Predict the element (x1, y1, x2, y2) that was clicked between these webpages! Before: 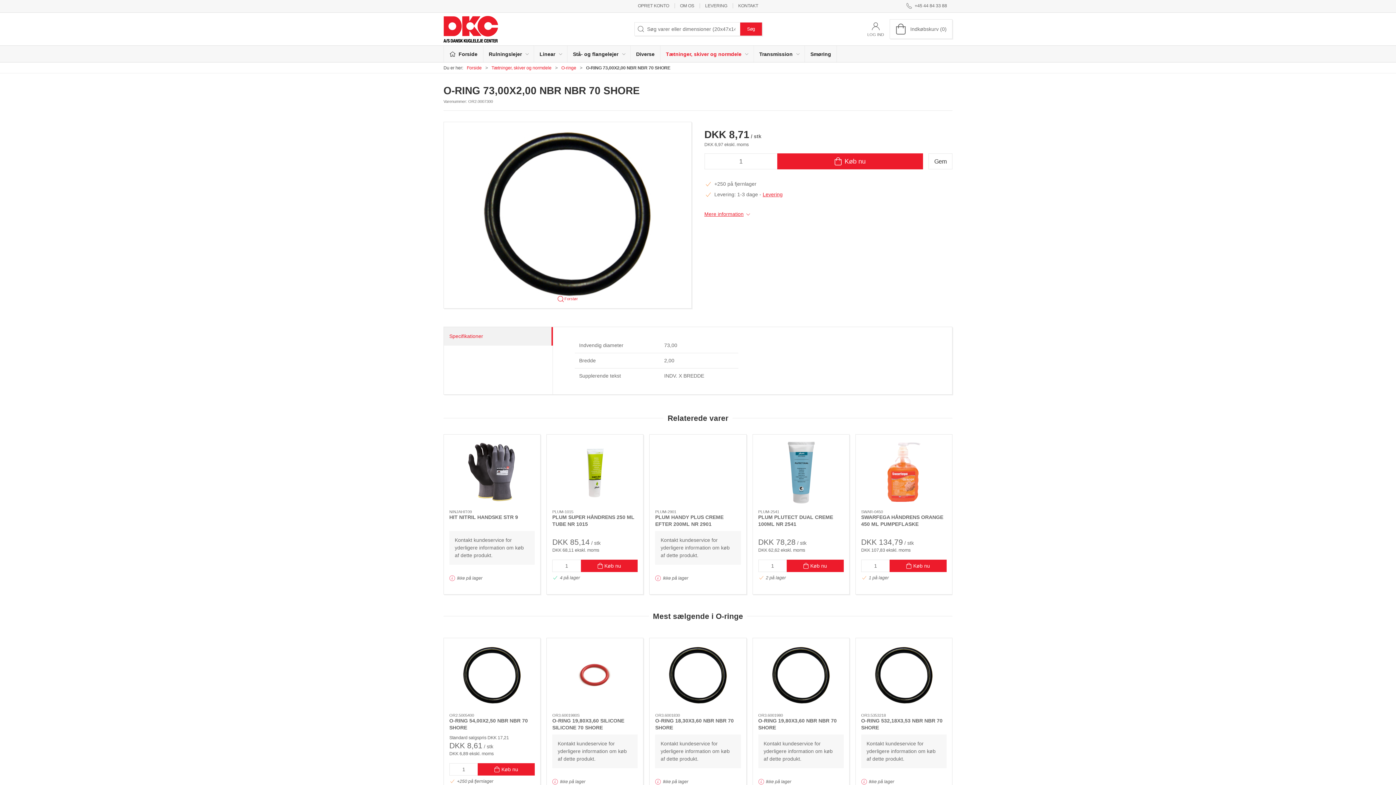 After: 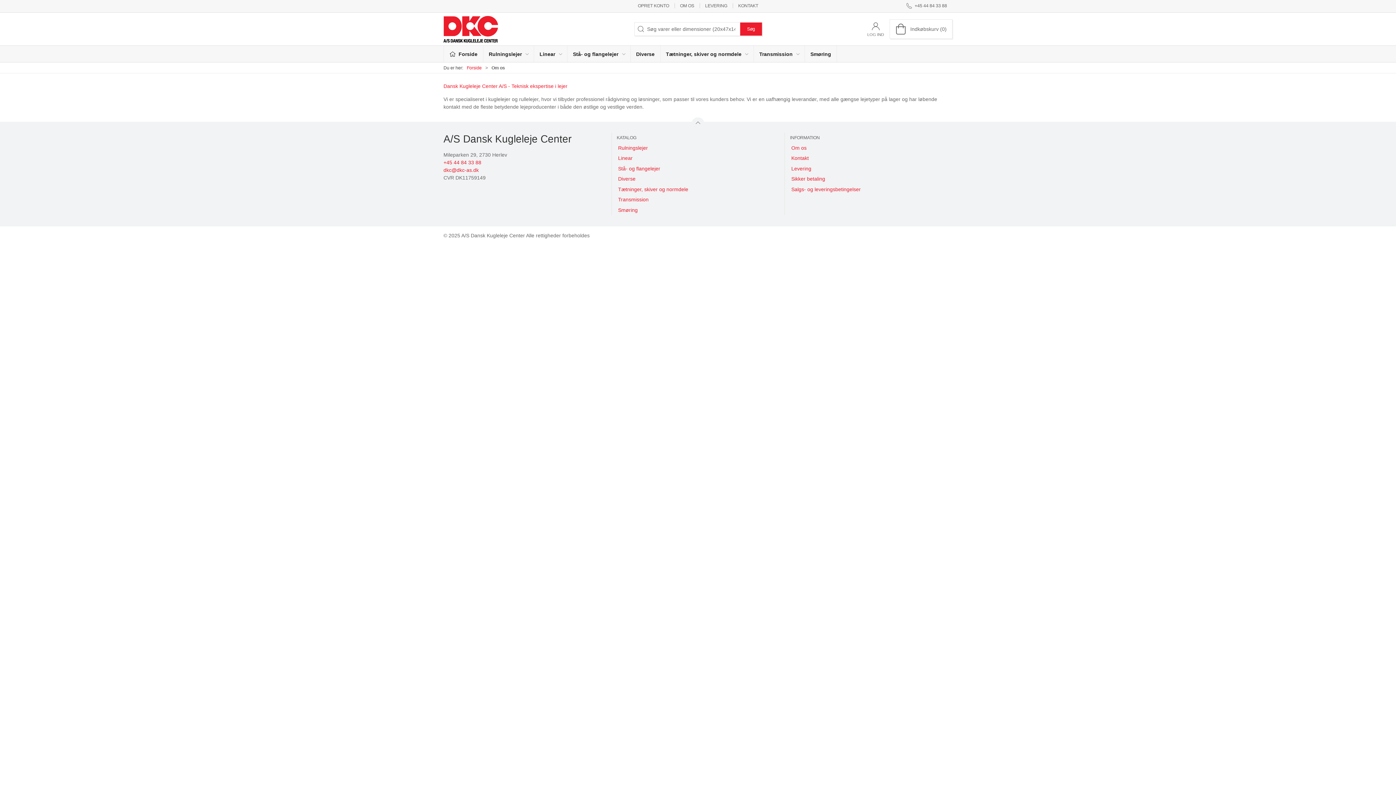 Action: bbox: (674, 2, 699, 9) label: OM OS